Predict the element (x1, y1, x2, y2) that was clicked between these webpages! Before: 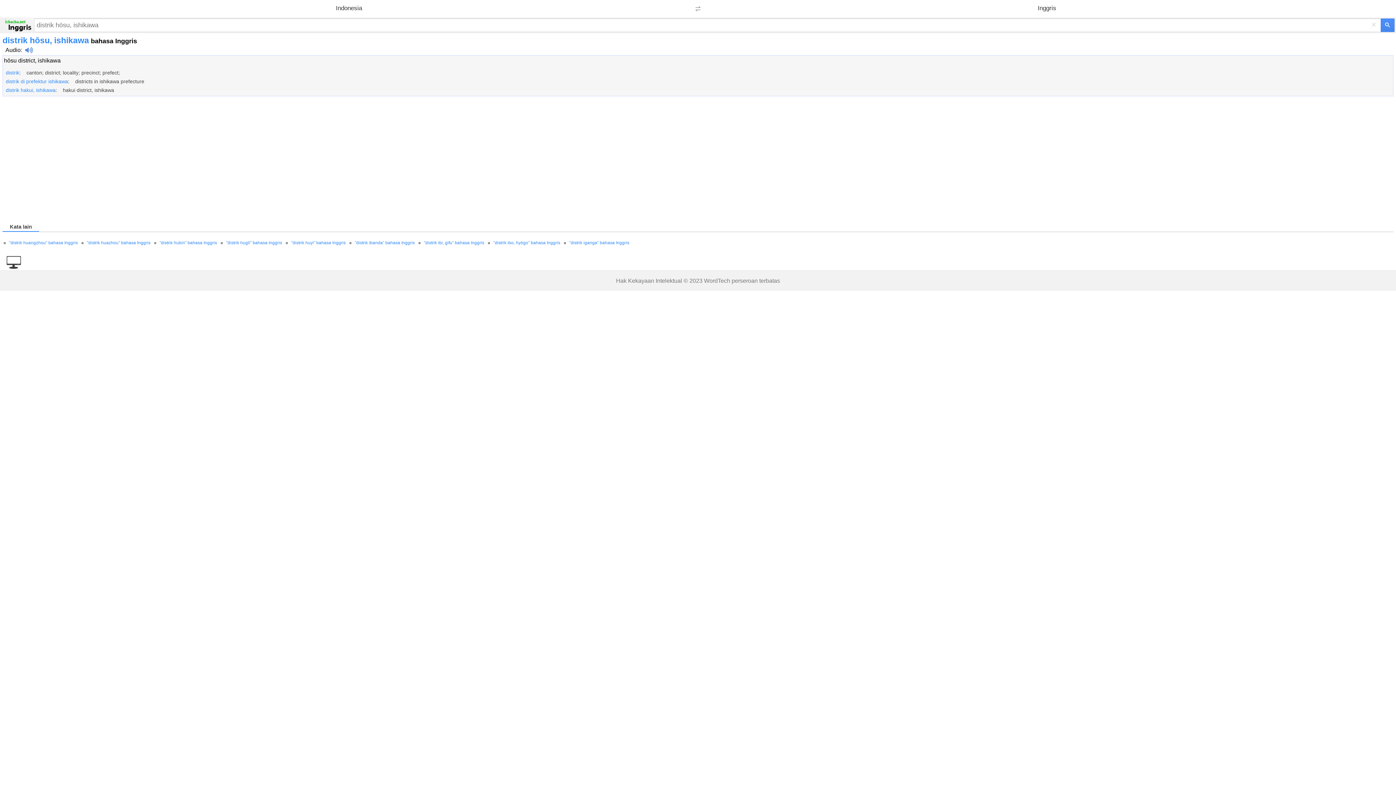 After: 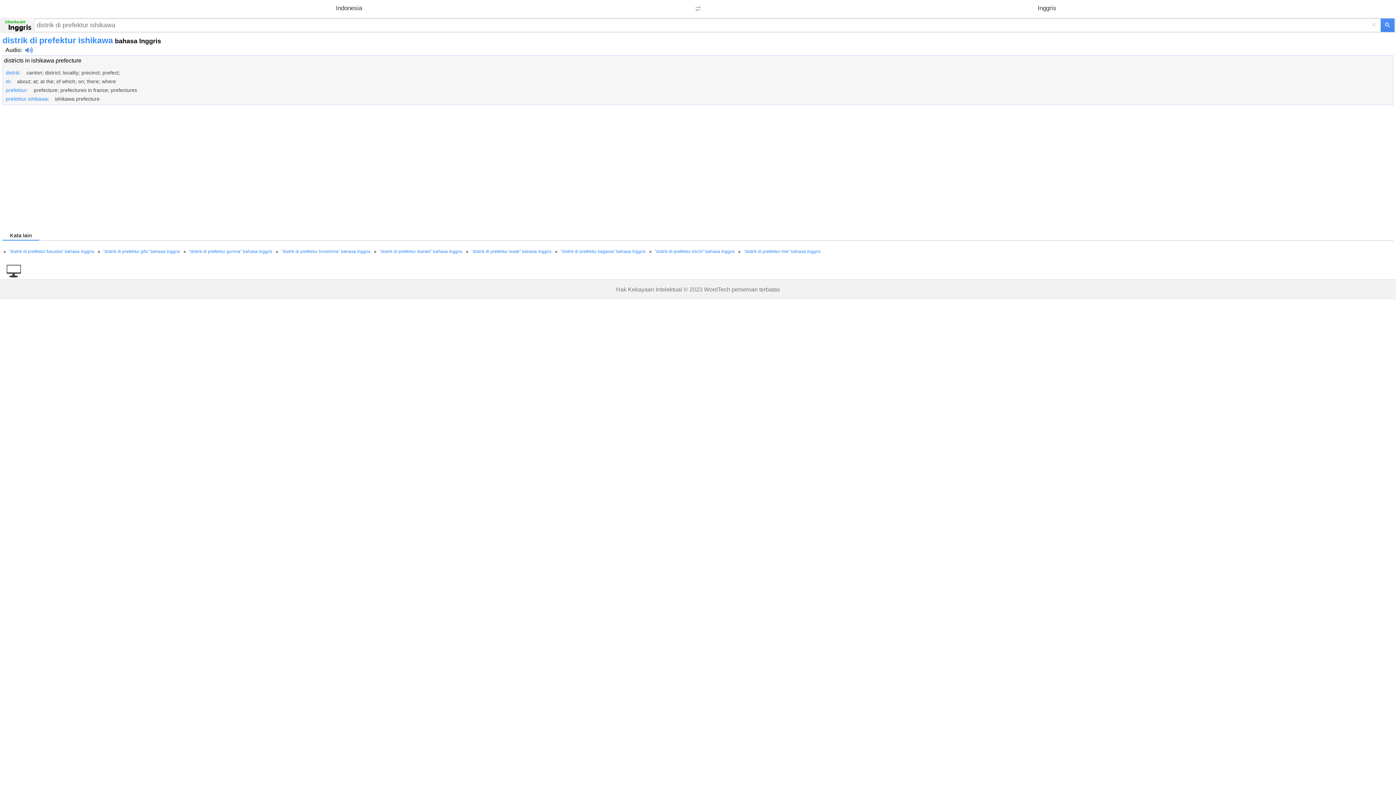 Action: bbox: (5, 78, 68, 84) label: distrik di prefektur ishikawa